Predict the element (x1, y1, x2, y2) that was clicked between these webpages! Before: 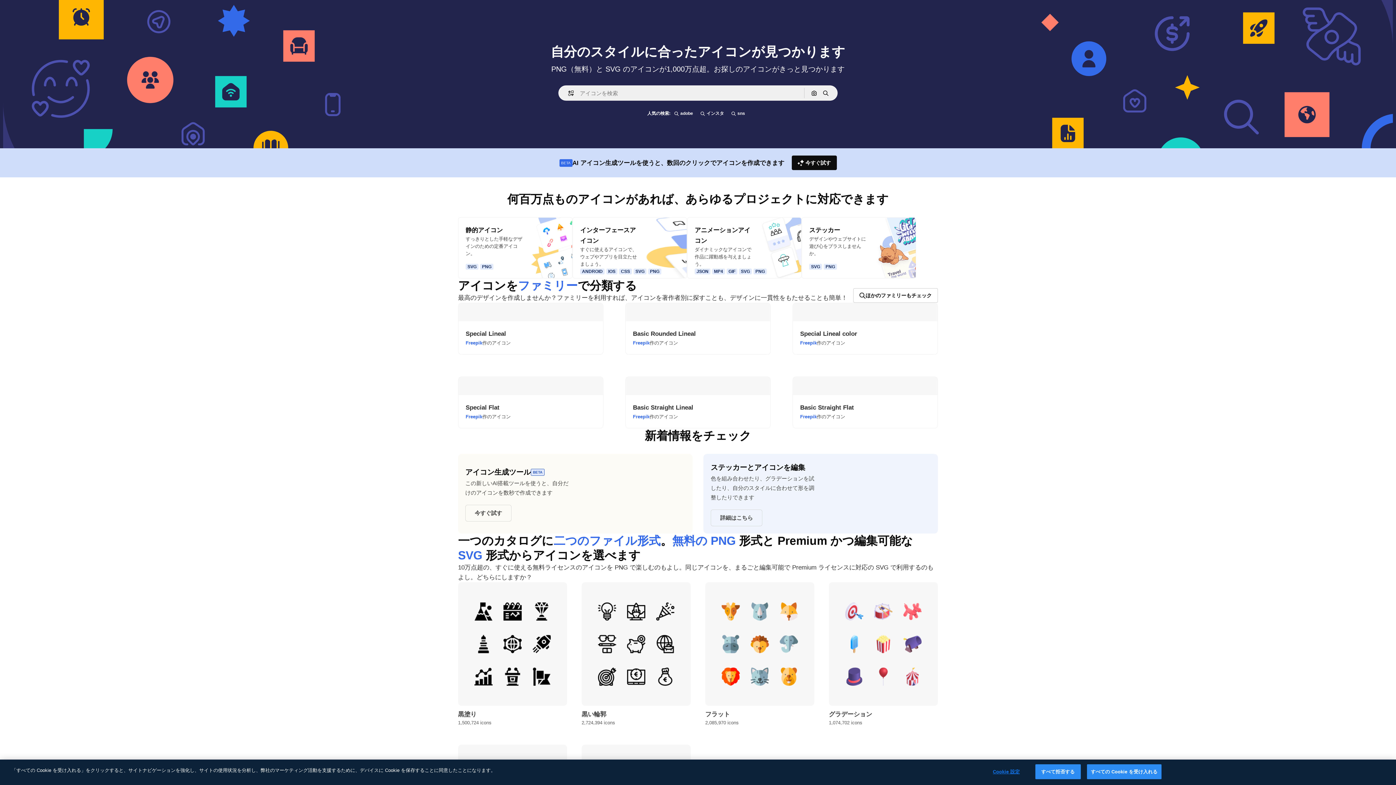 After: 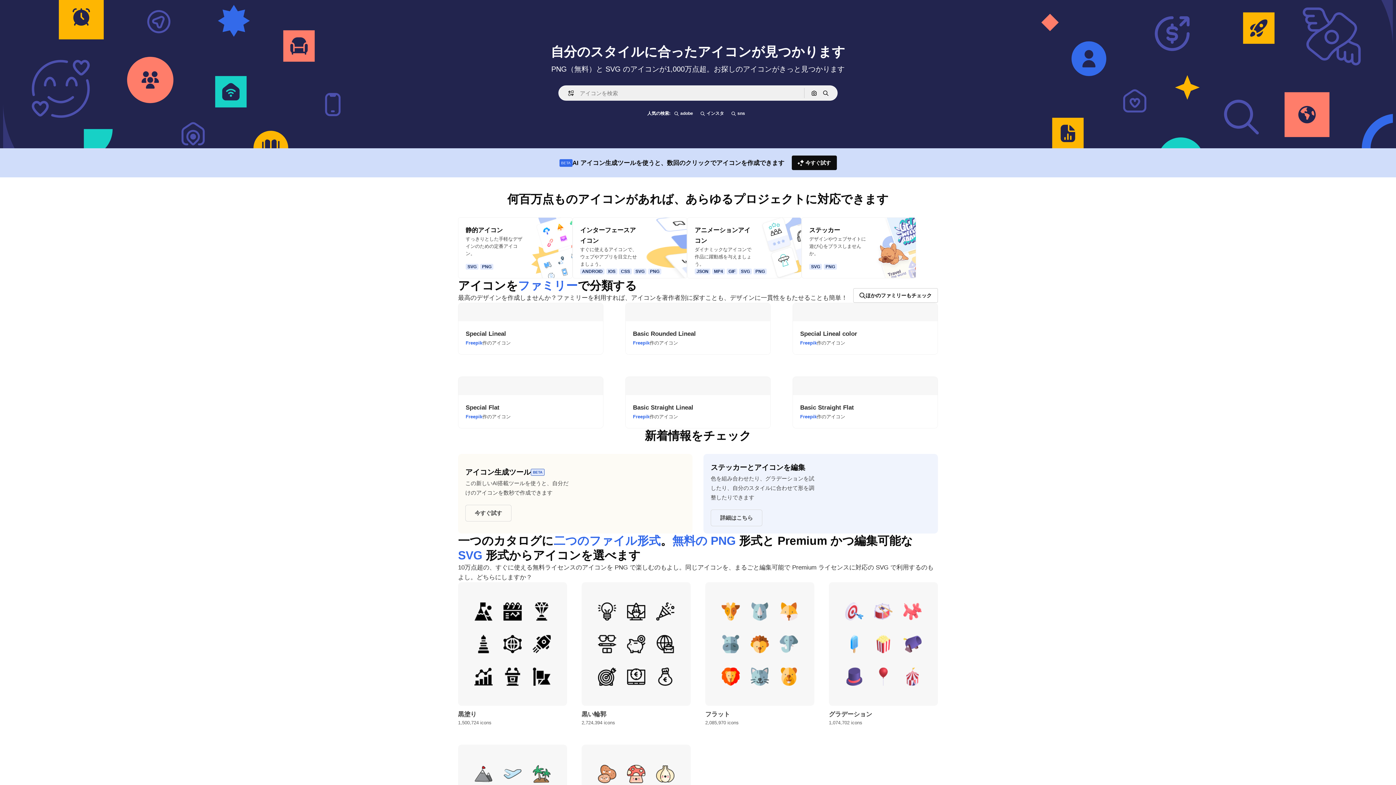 Action: label: すべて拒否する bbox: (1035, 764, 1080, 779)